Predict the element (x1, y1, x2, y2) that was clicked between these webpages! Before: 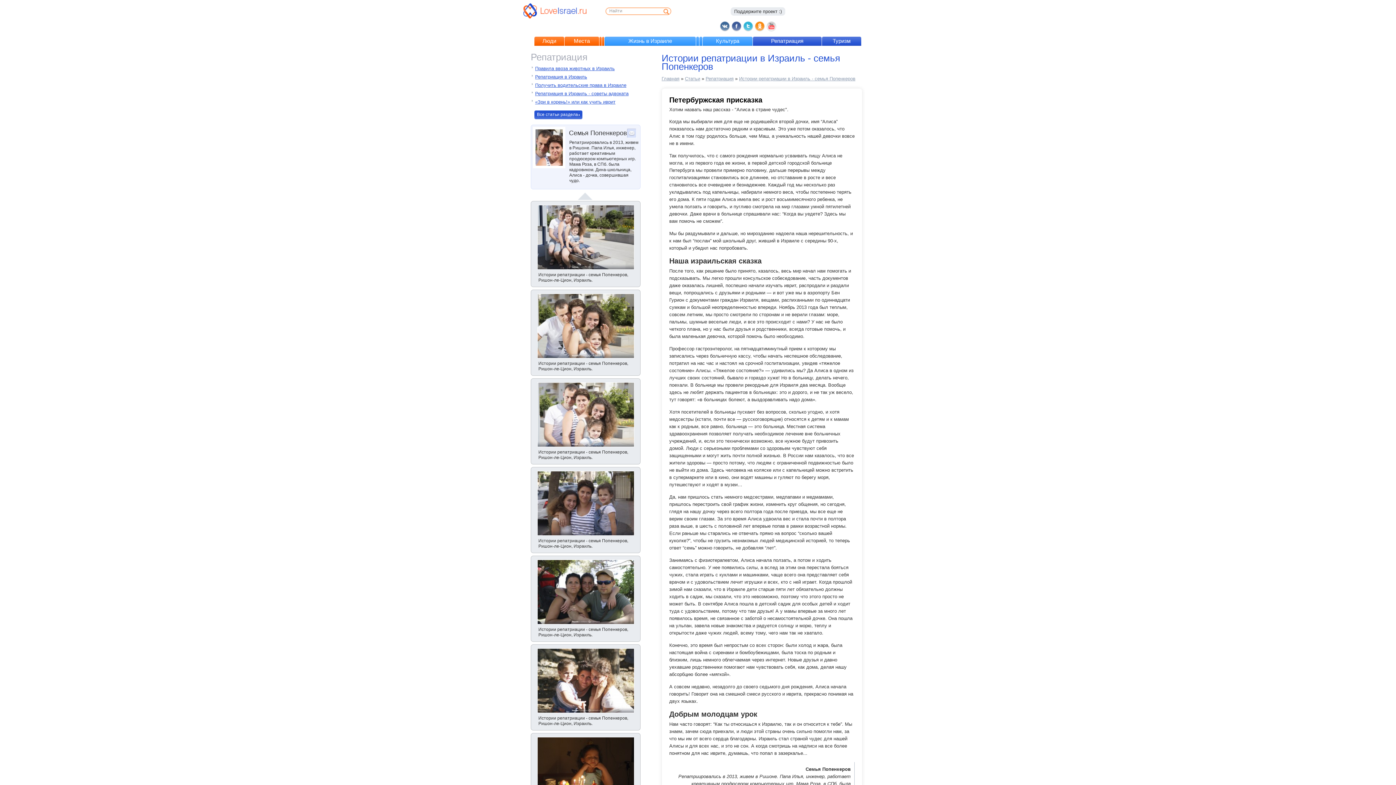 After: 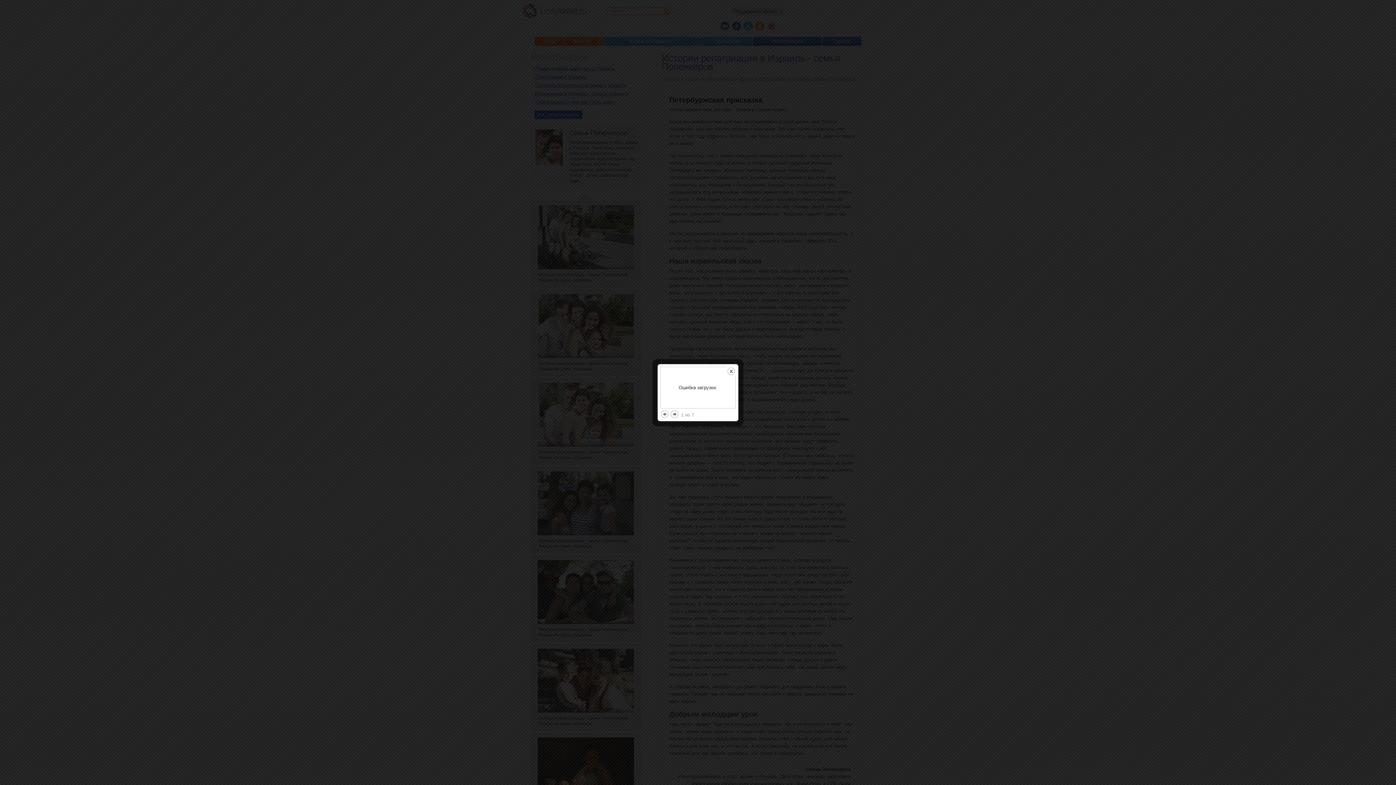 Action: bbox: (537, 265, 634, 270)